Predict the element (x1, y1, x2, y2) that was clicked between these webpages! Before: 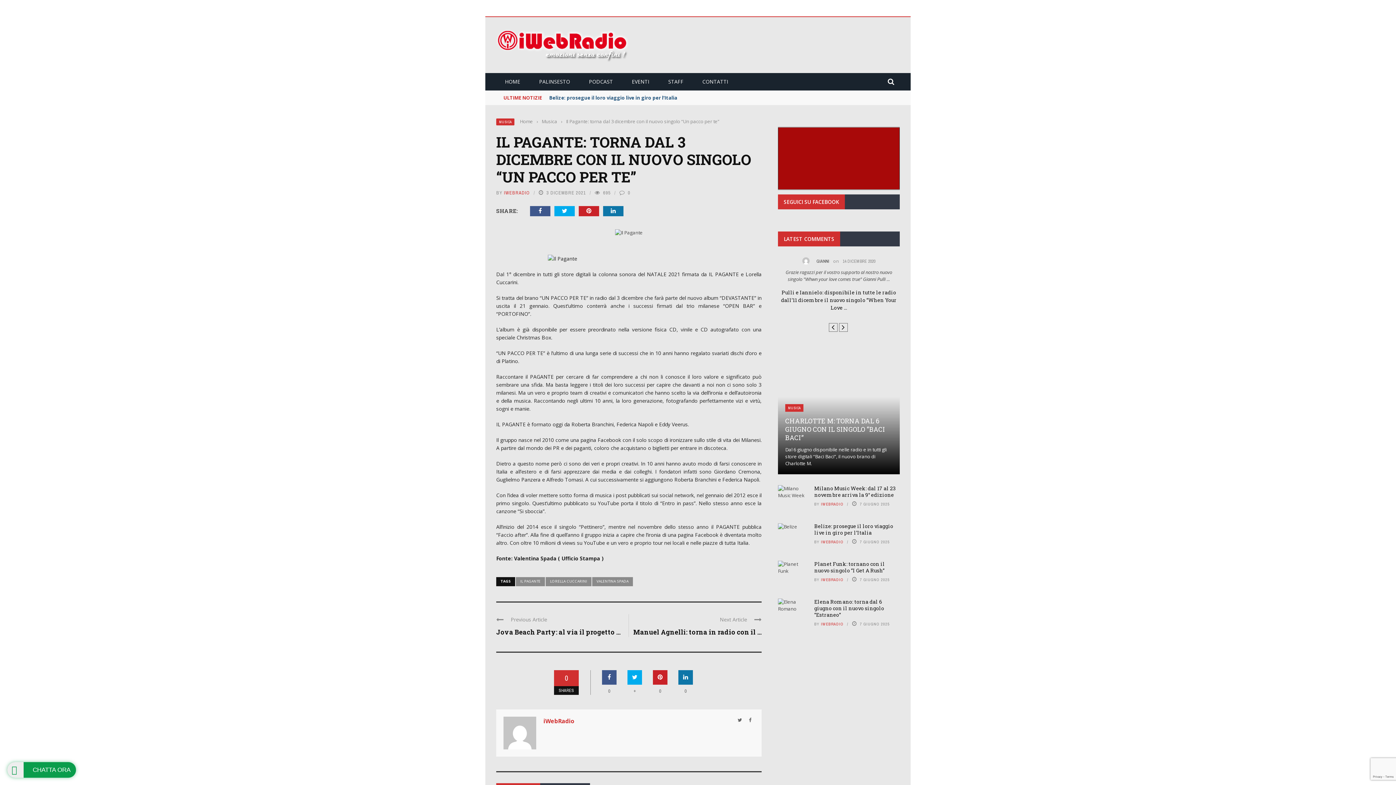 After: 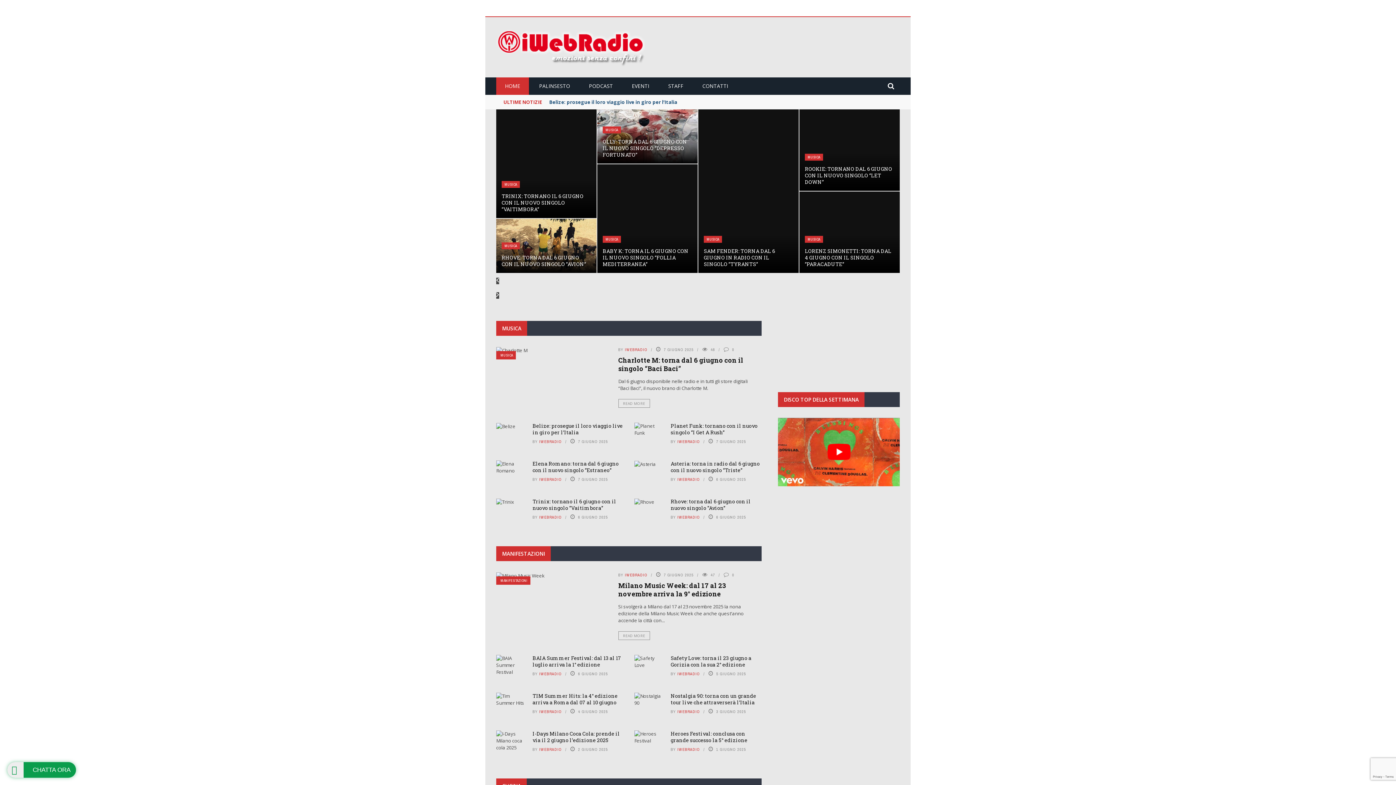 Action: bbox: (496, 78, 529, 85) label: HOME